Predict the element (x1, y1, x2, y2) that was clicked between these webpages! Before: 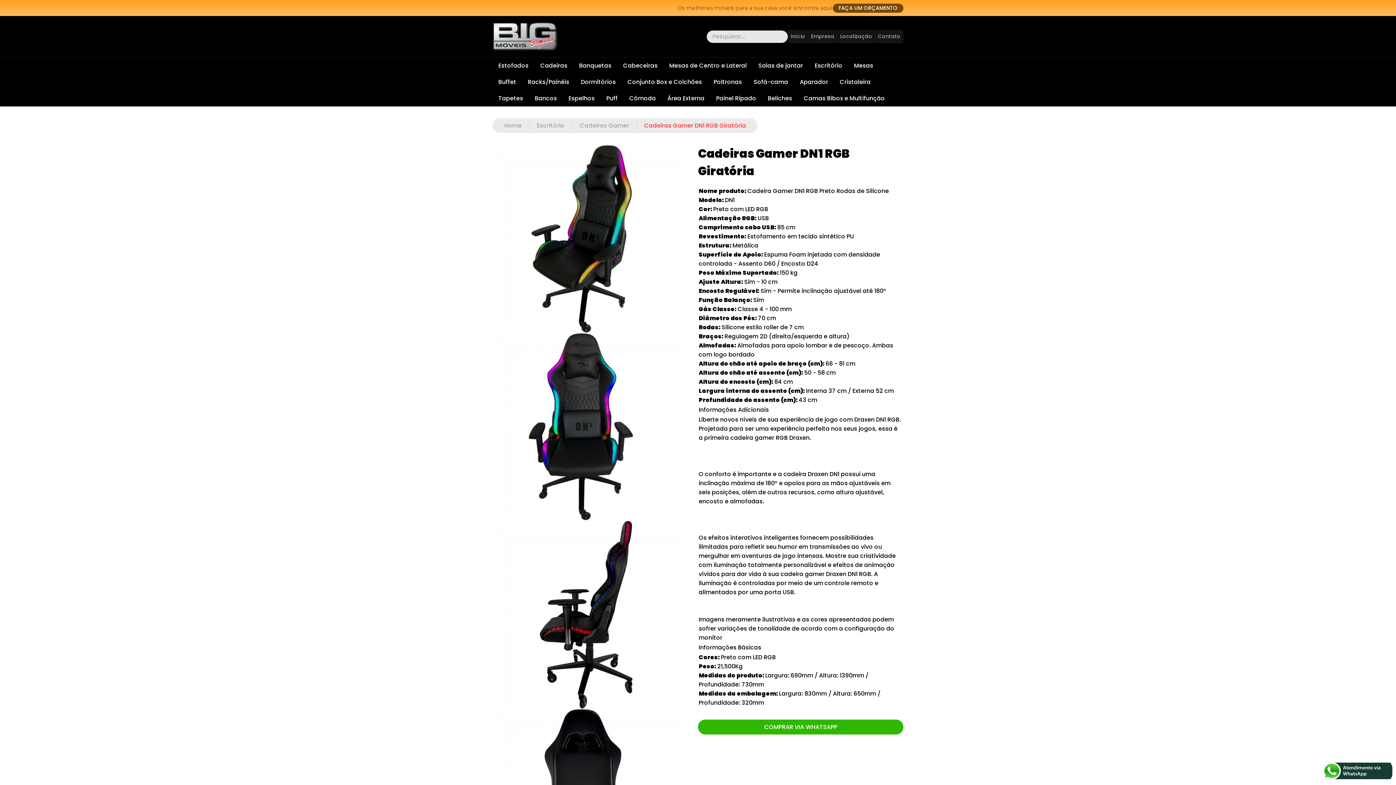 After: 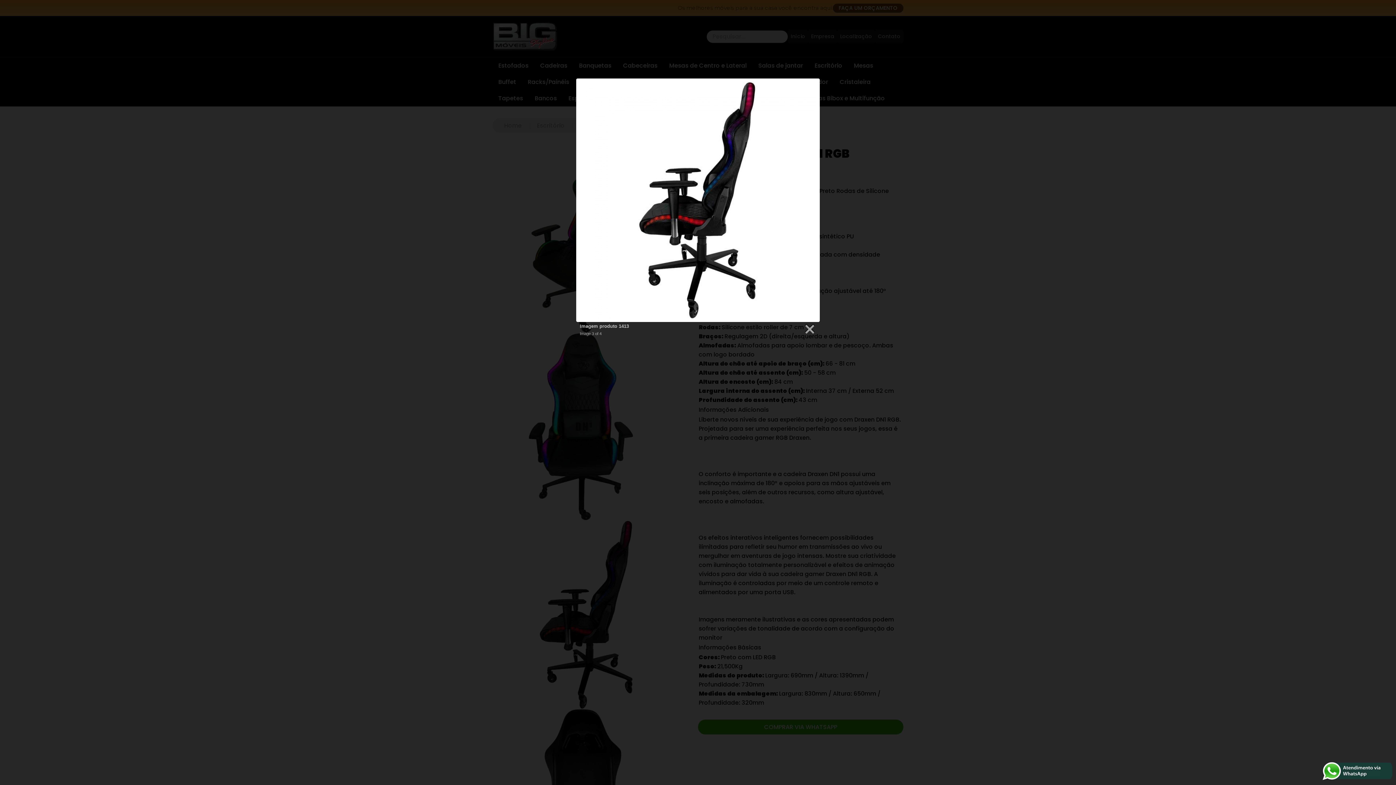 Action: bbox: (492, 702, 680, 711)